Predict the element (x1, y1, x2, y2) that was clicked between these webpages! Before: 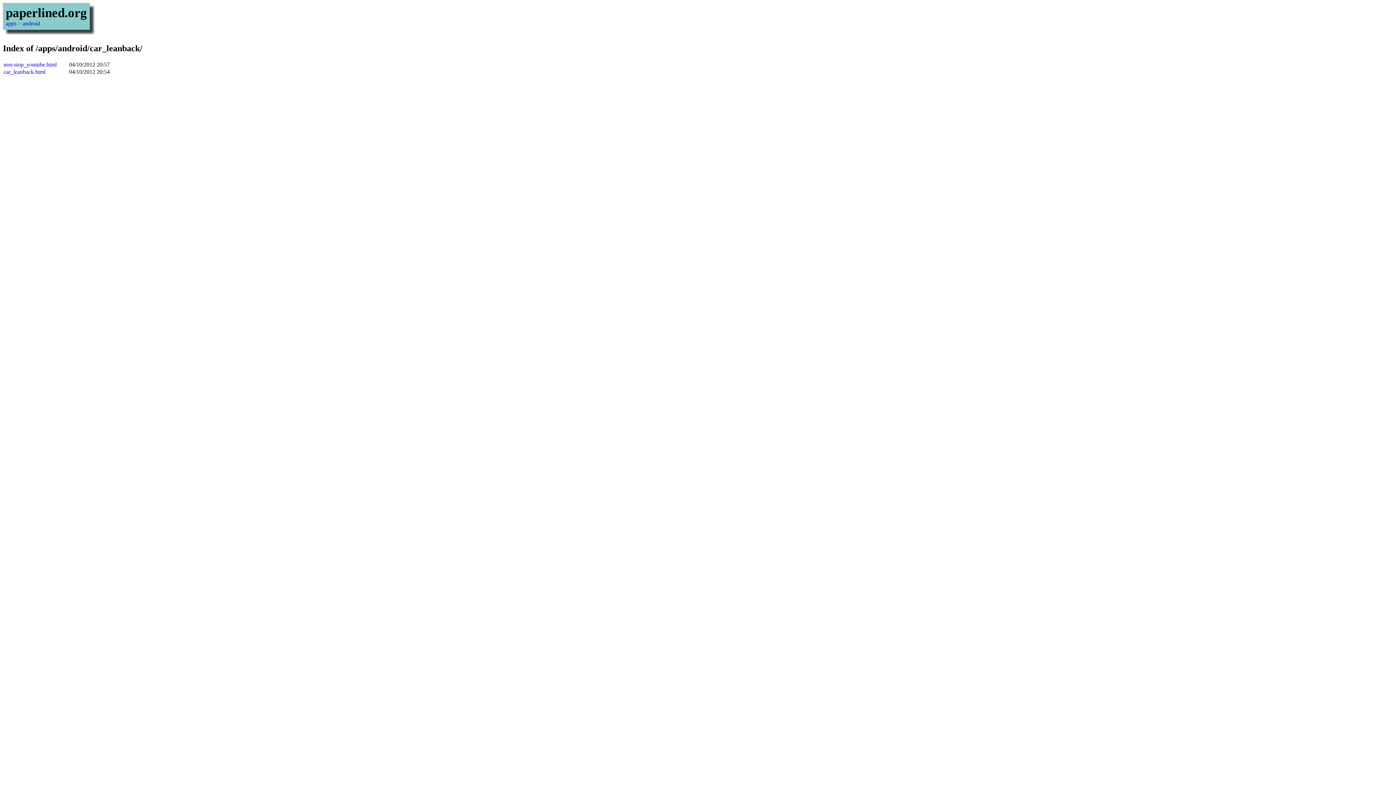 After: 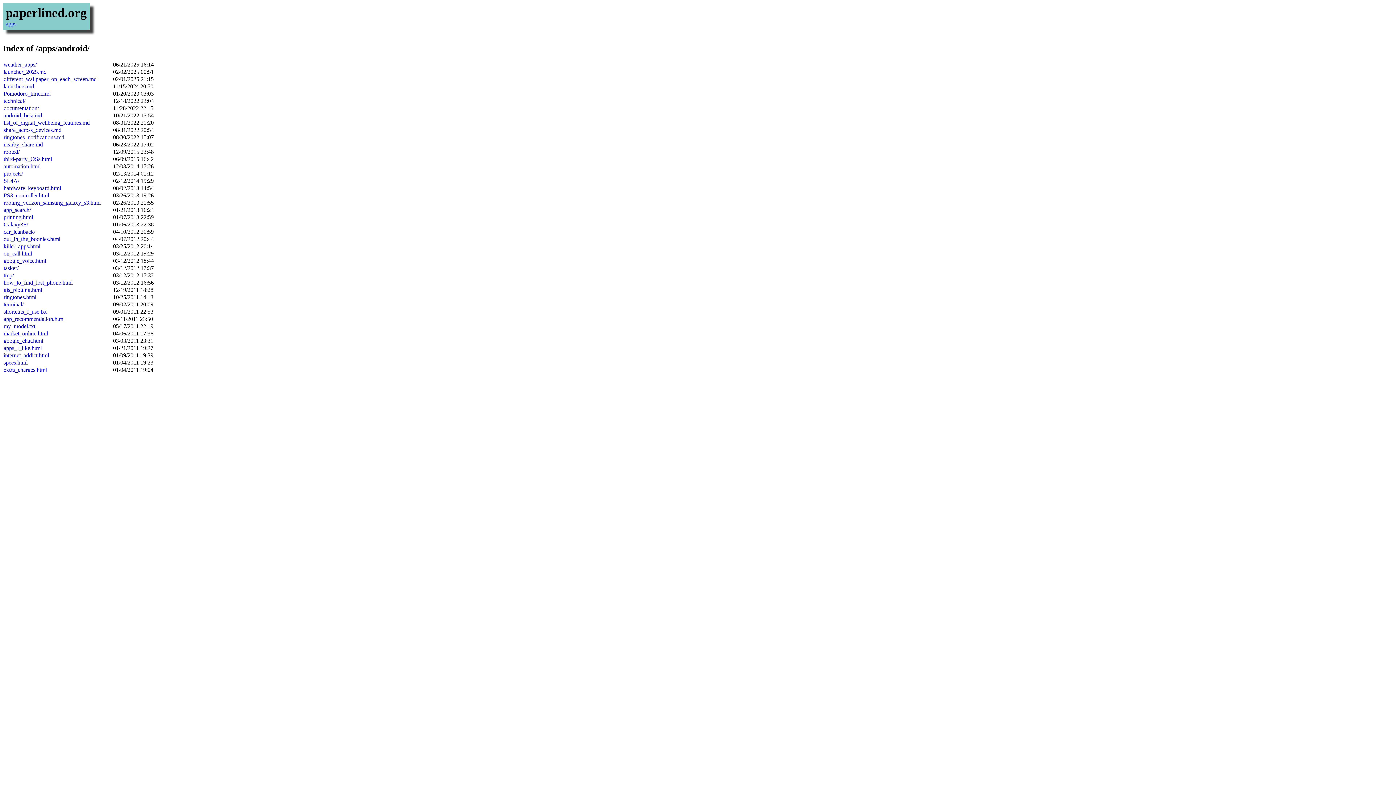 Action: label: android bbox: (22, 20, 40, 26)